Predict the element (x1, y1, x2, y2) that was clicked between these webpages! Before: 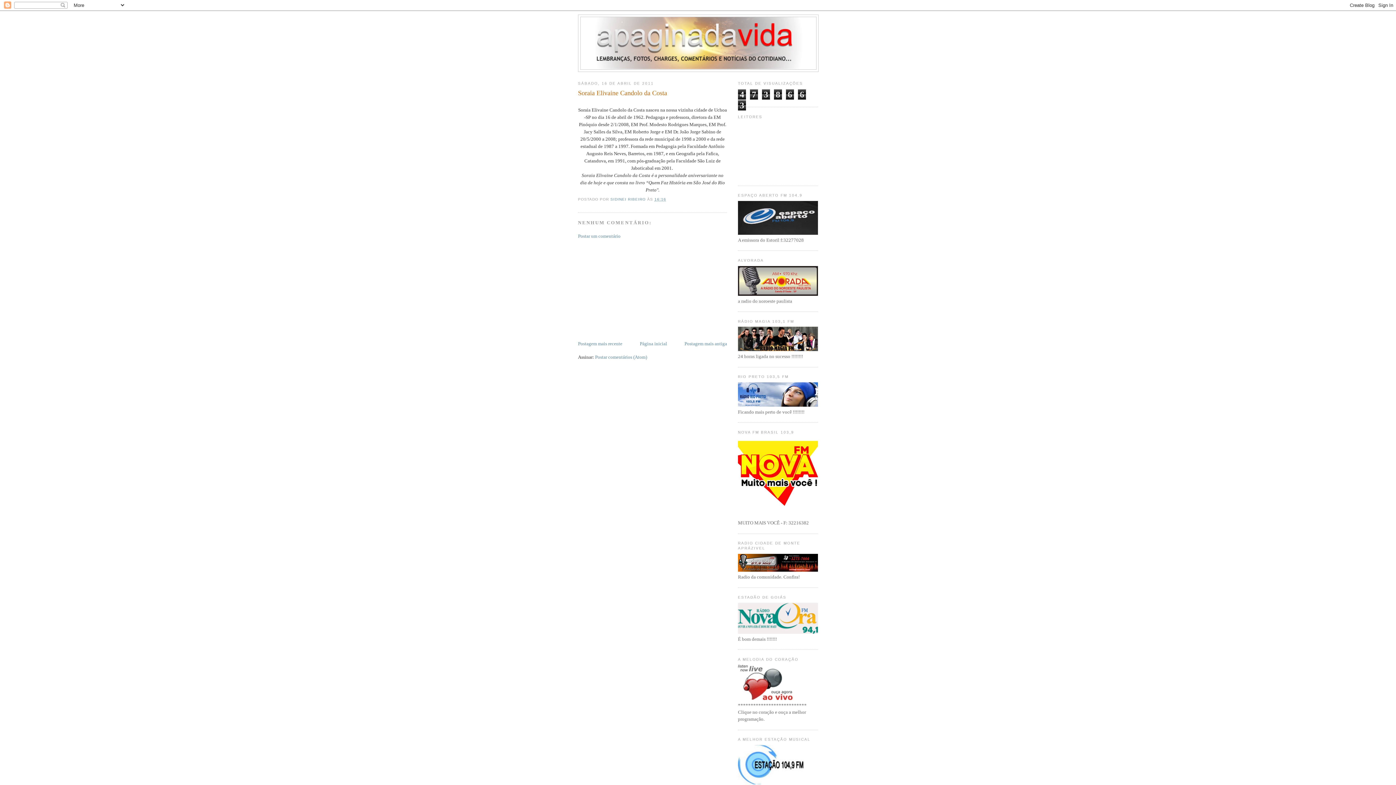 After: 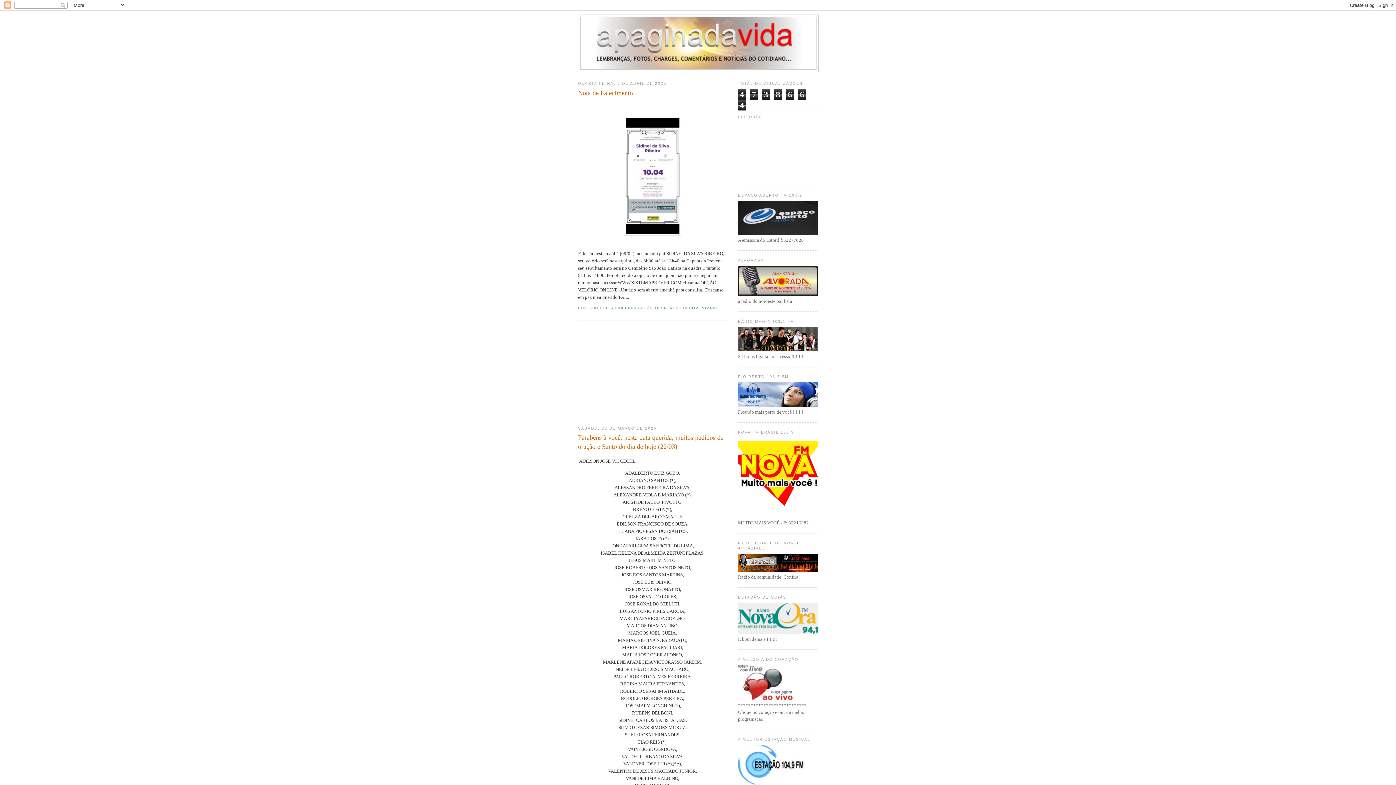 Action: label: Página inicial bbox: (640, 340, 667, 346)